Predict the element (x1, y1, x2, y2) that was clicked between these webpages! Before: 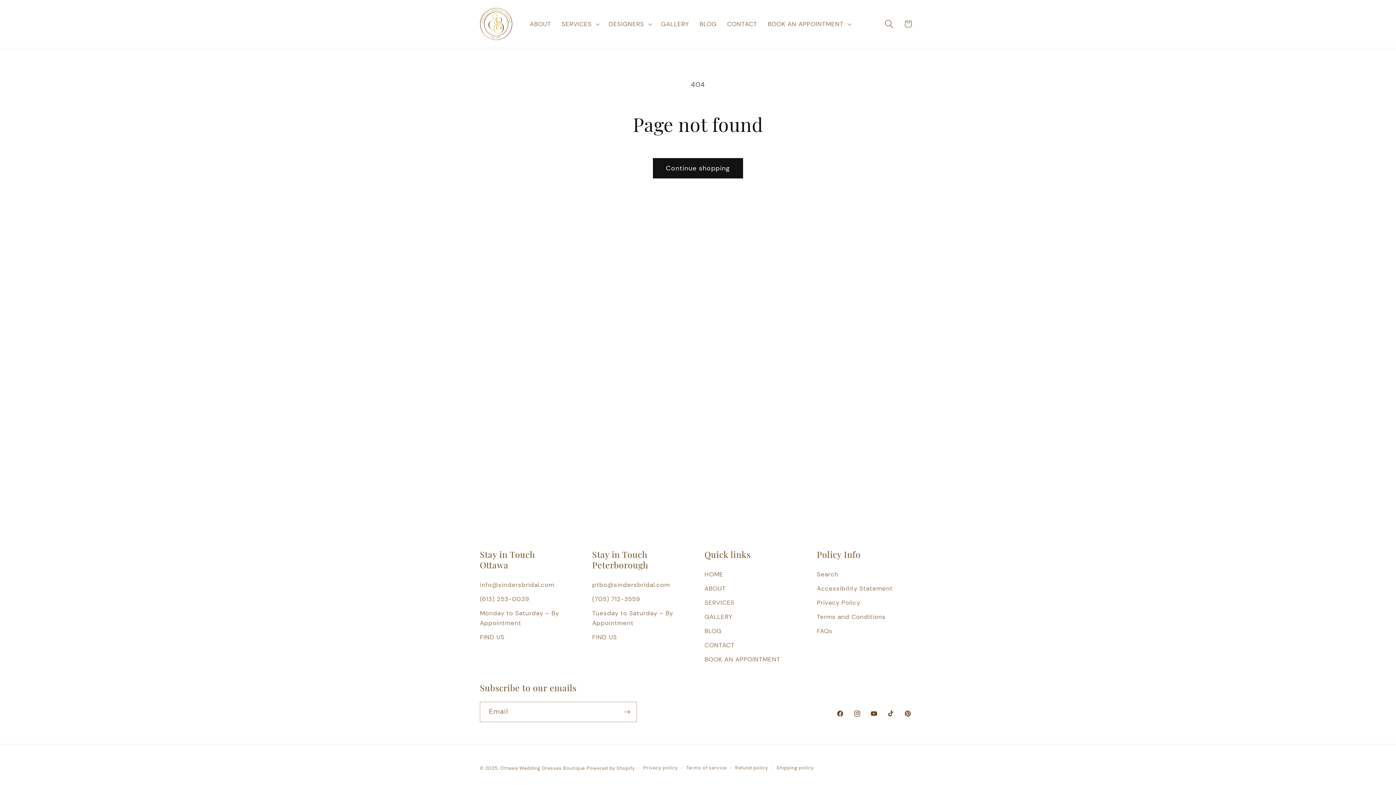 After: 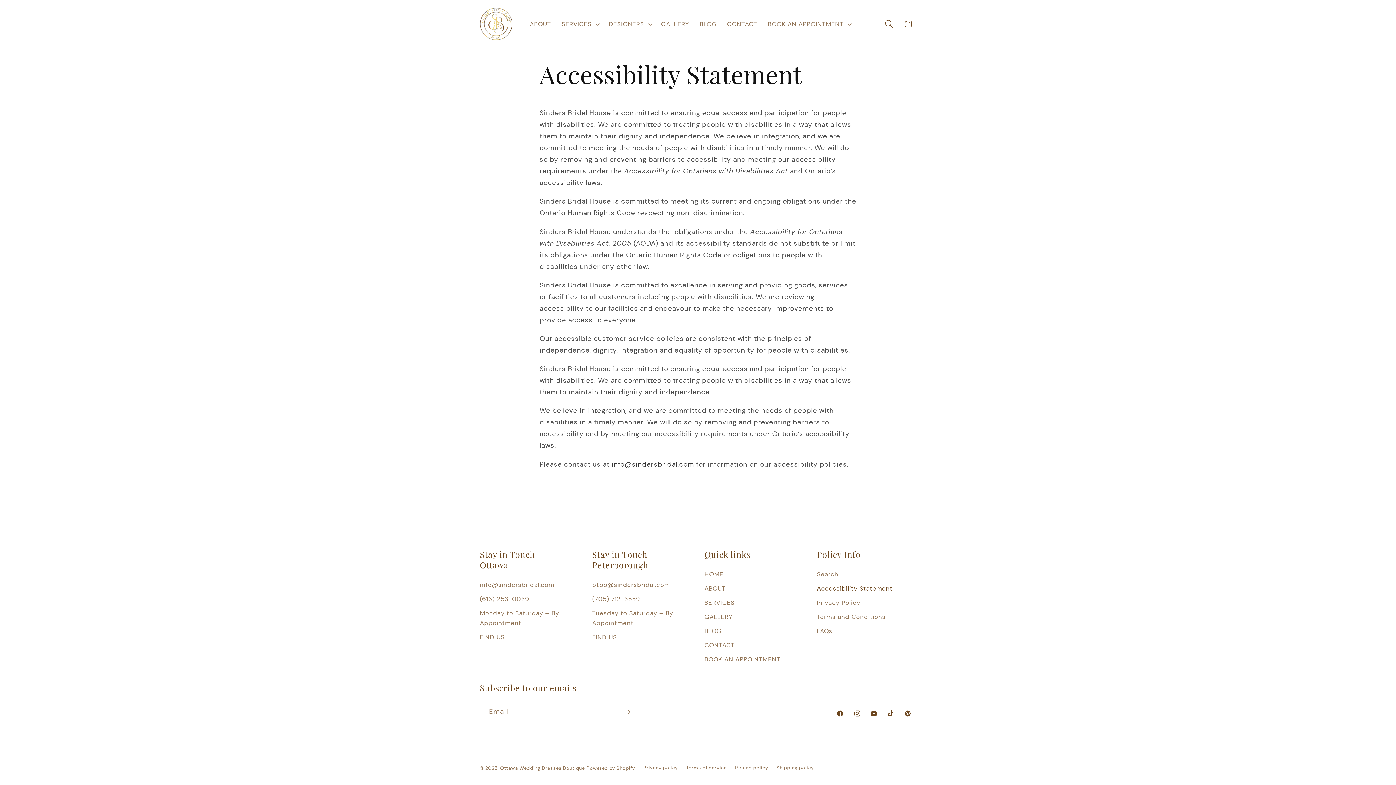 Action: label: Accessibility Statement bbox: (817, 581, 892, 595)